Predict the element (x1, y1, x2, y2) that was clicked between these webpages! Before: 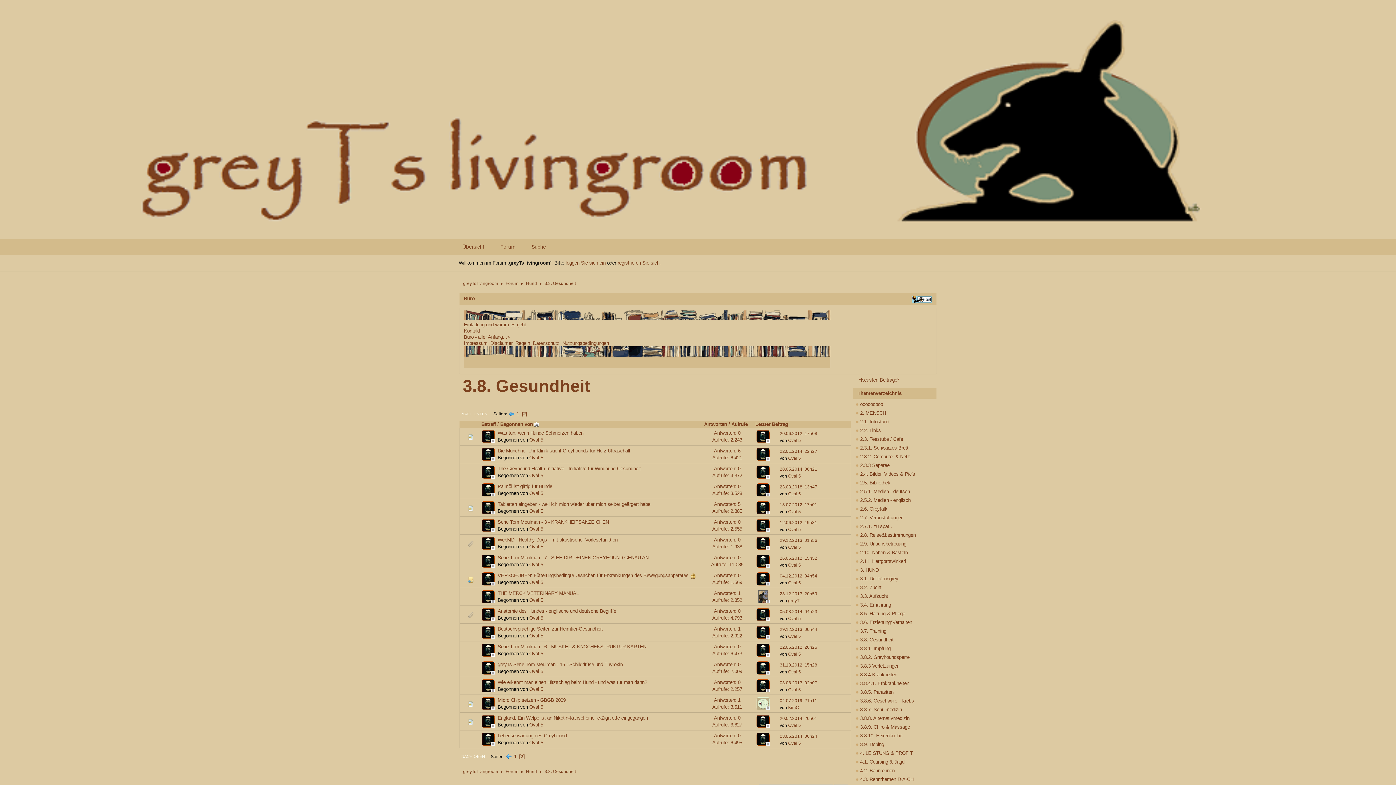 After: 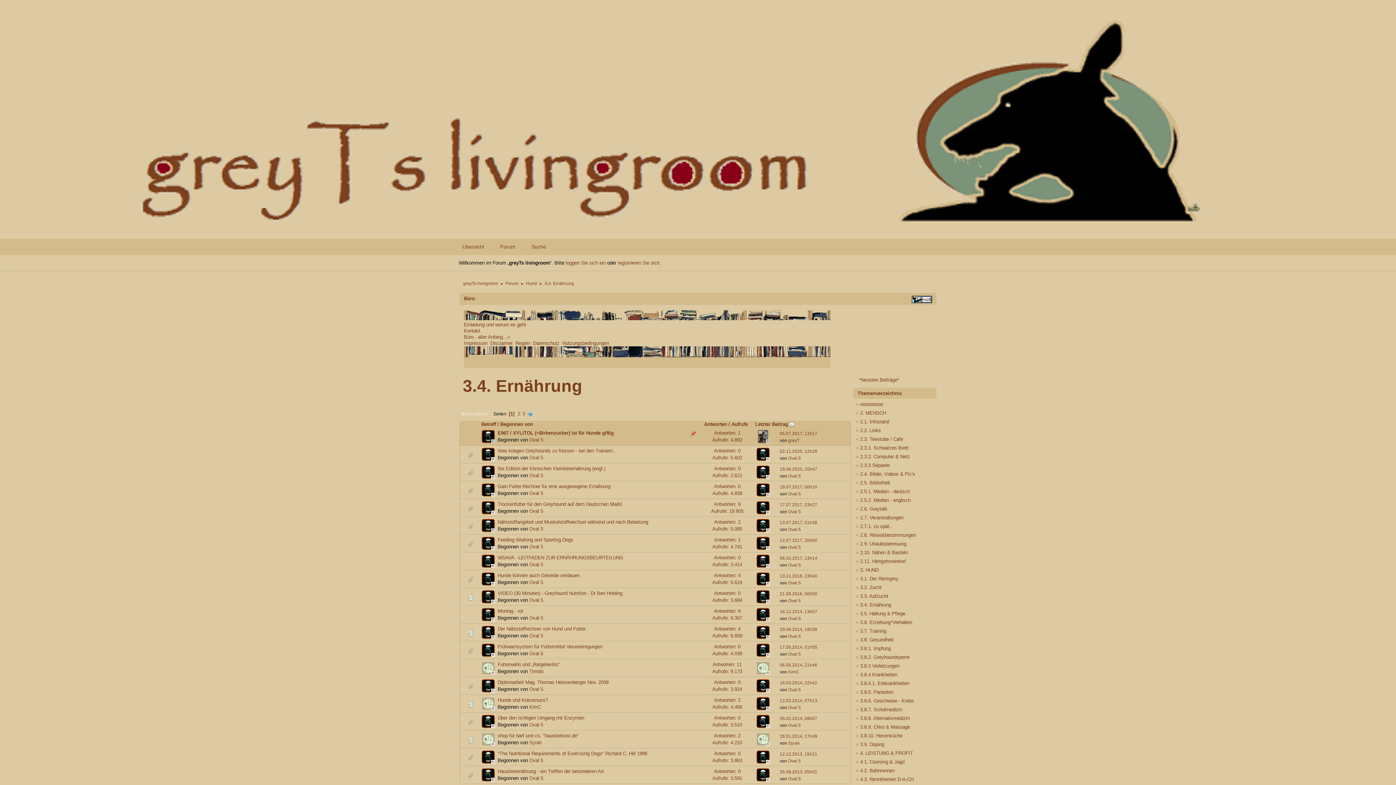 Action: label:  3.4. Ernährung bbox: (854, 601, 935, 609)